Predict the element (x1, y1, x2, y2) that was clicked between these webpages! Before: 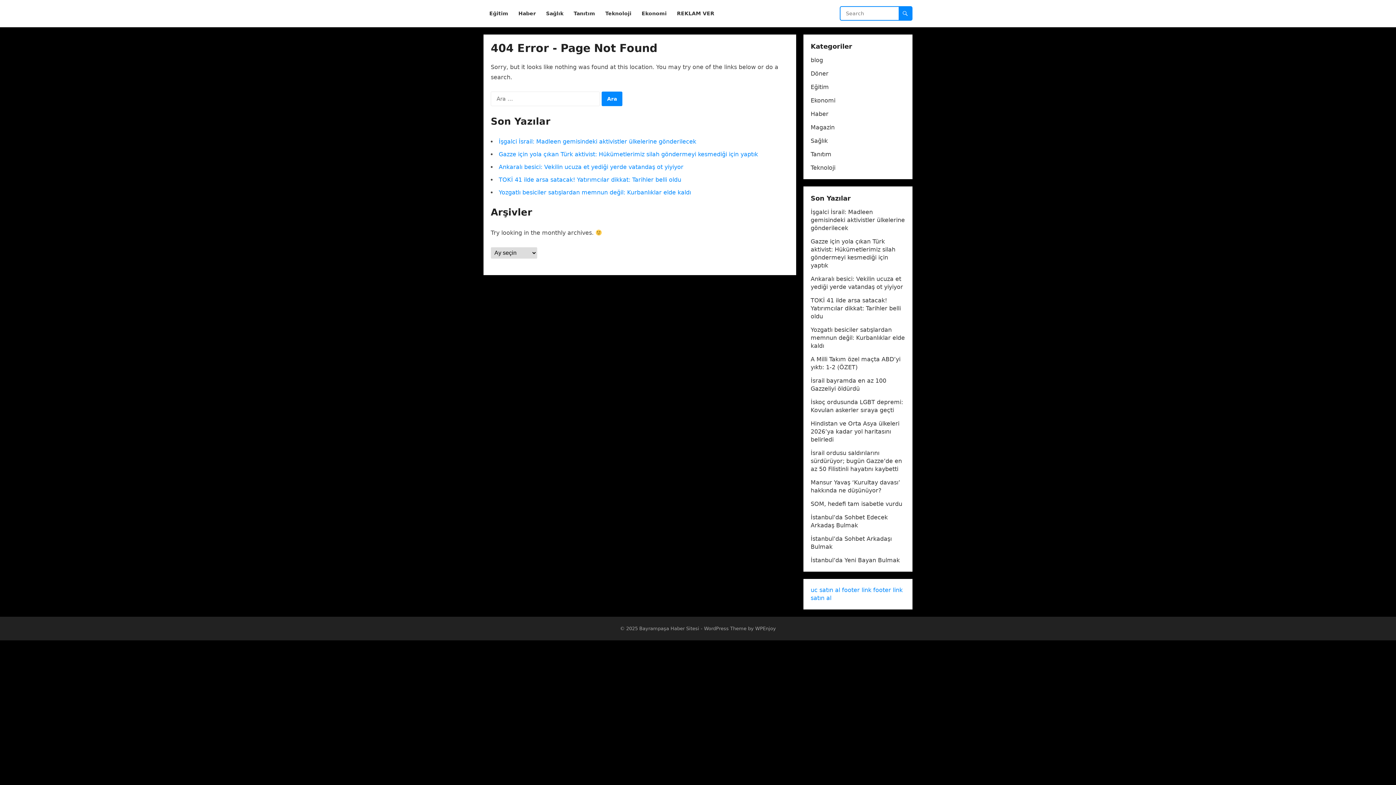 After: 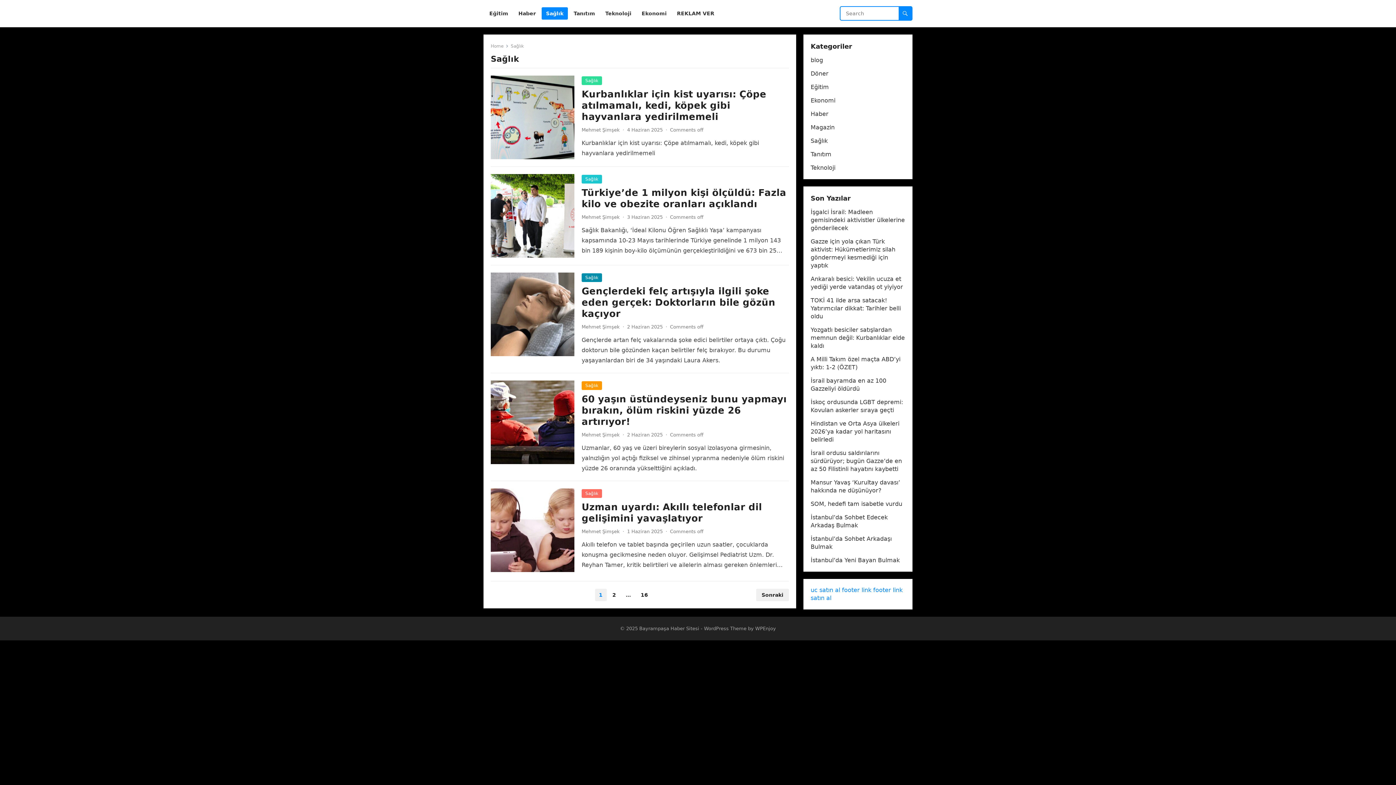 Action: label: Sağlık bbox: (810, 137, 828, 144)